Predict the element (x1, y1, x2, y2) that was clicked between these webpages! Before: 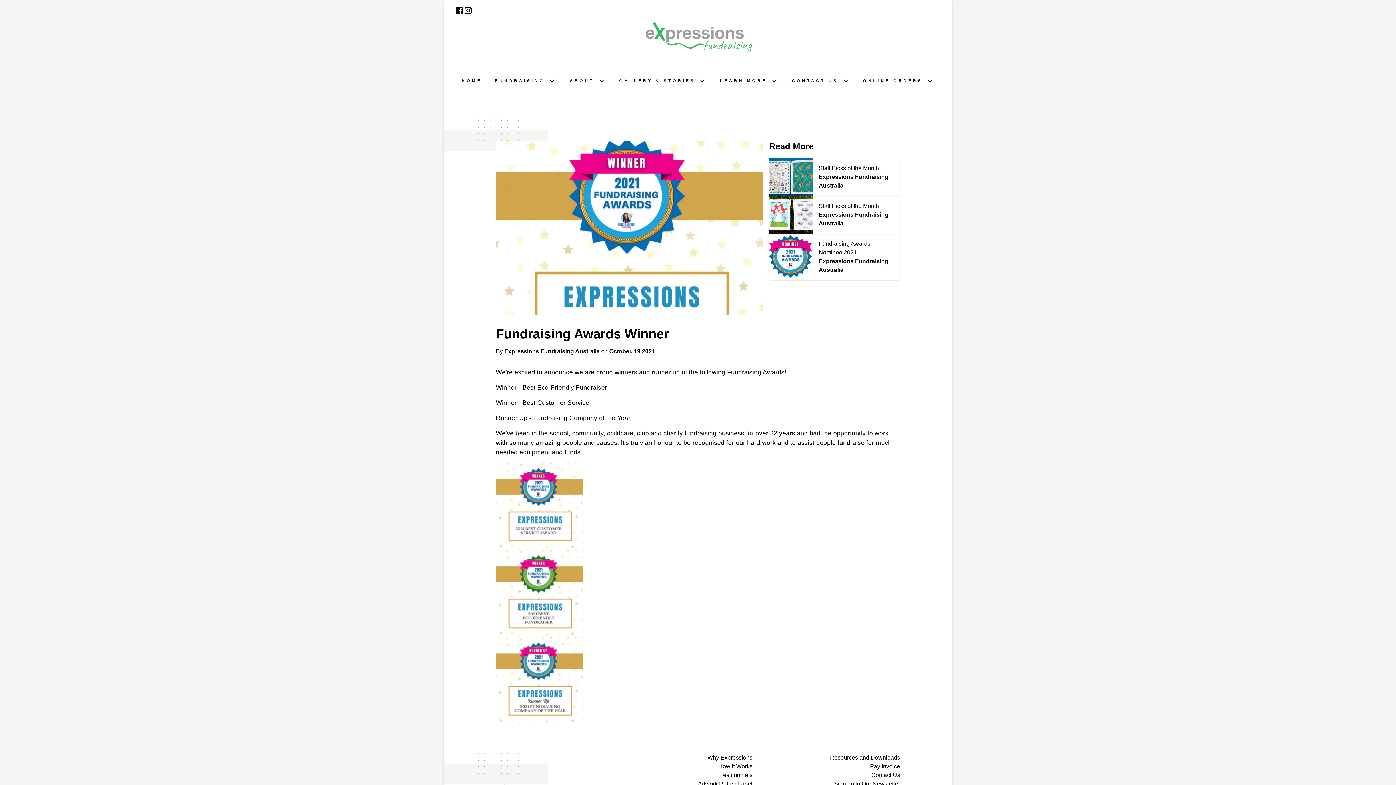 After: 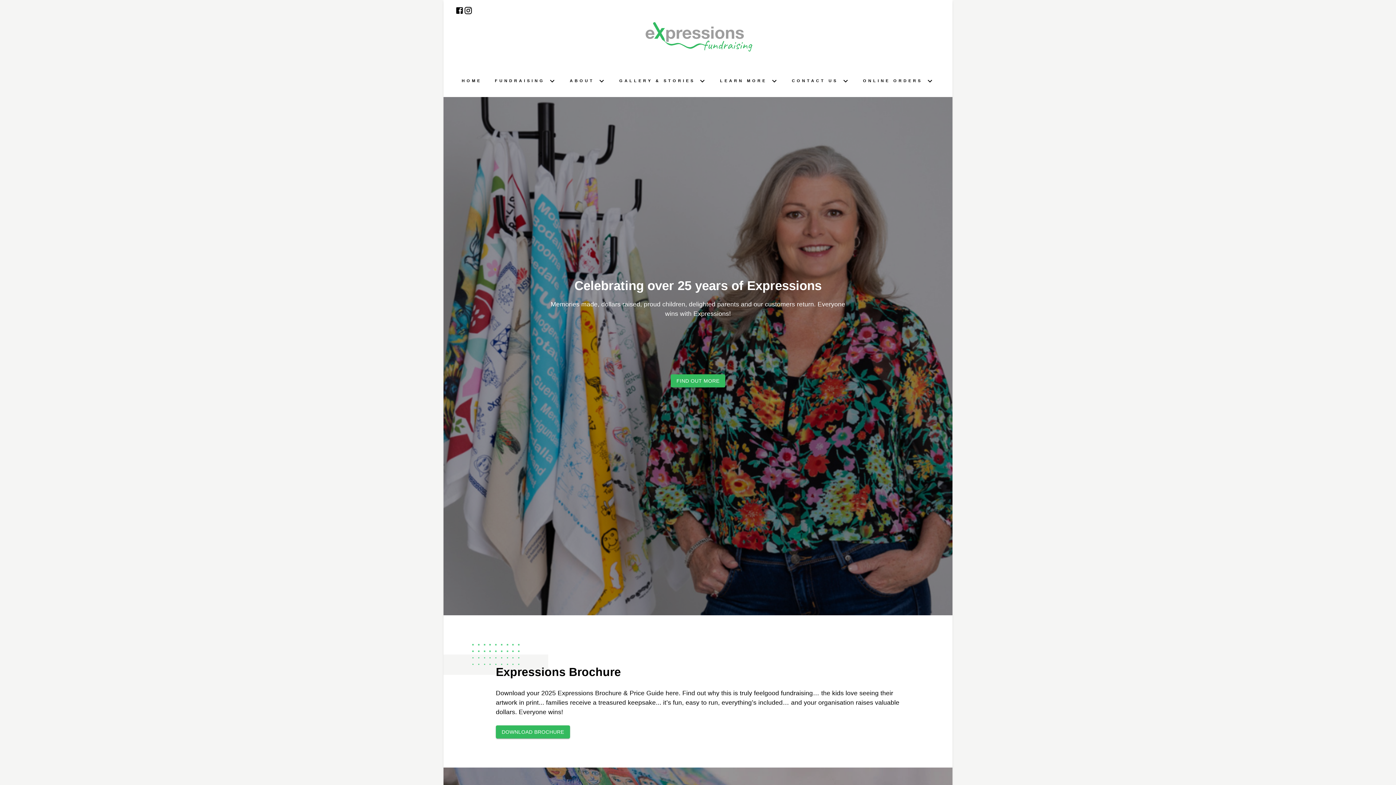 Action: bbox: (461, 78, 481, 82) label: HOME